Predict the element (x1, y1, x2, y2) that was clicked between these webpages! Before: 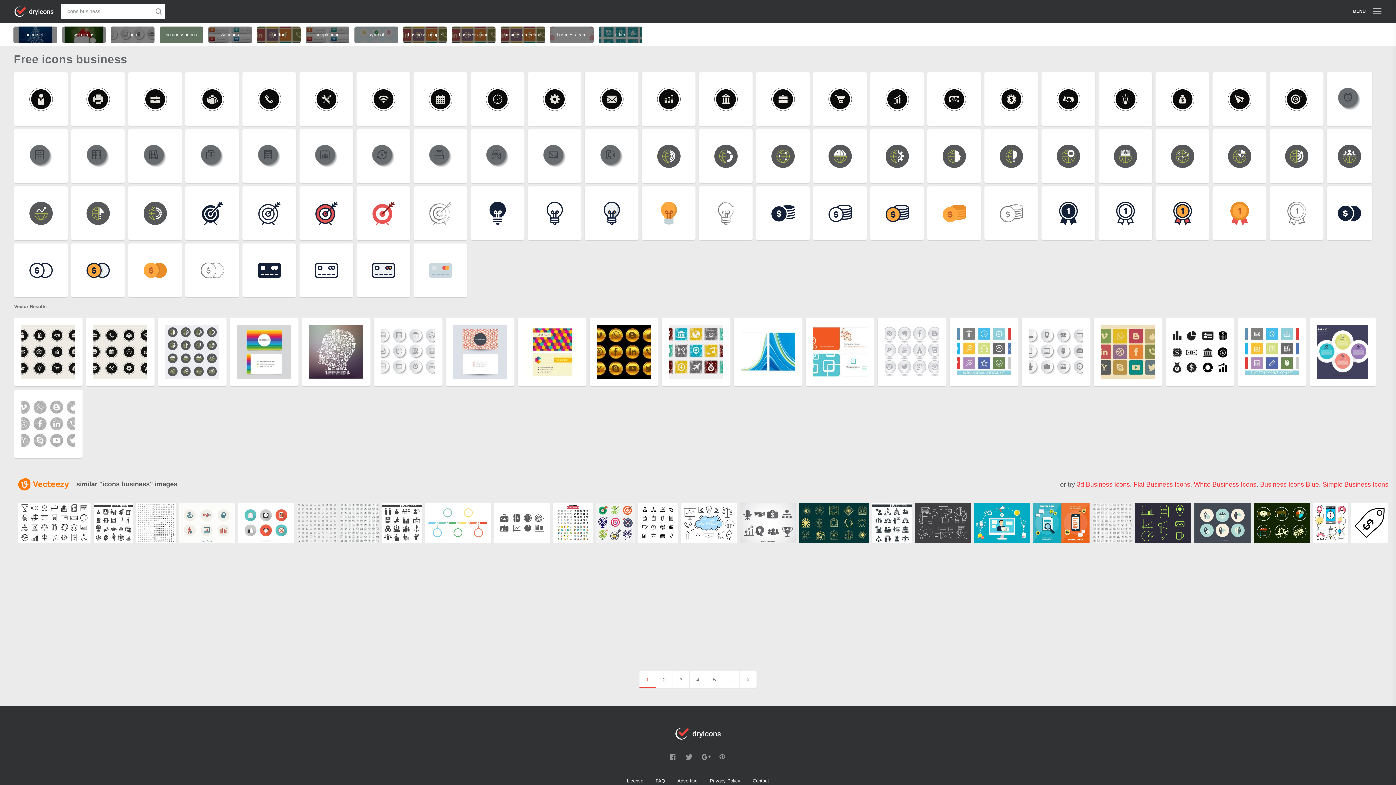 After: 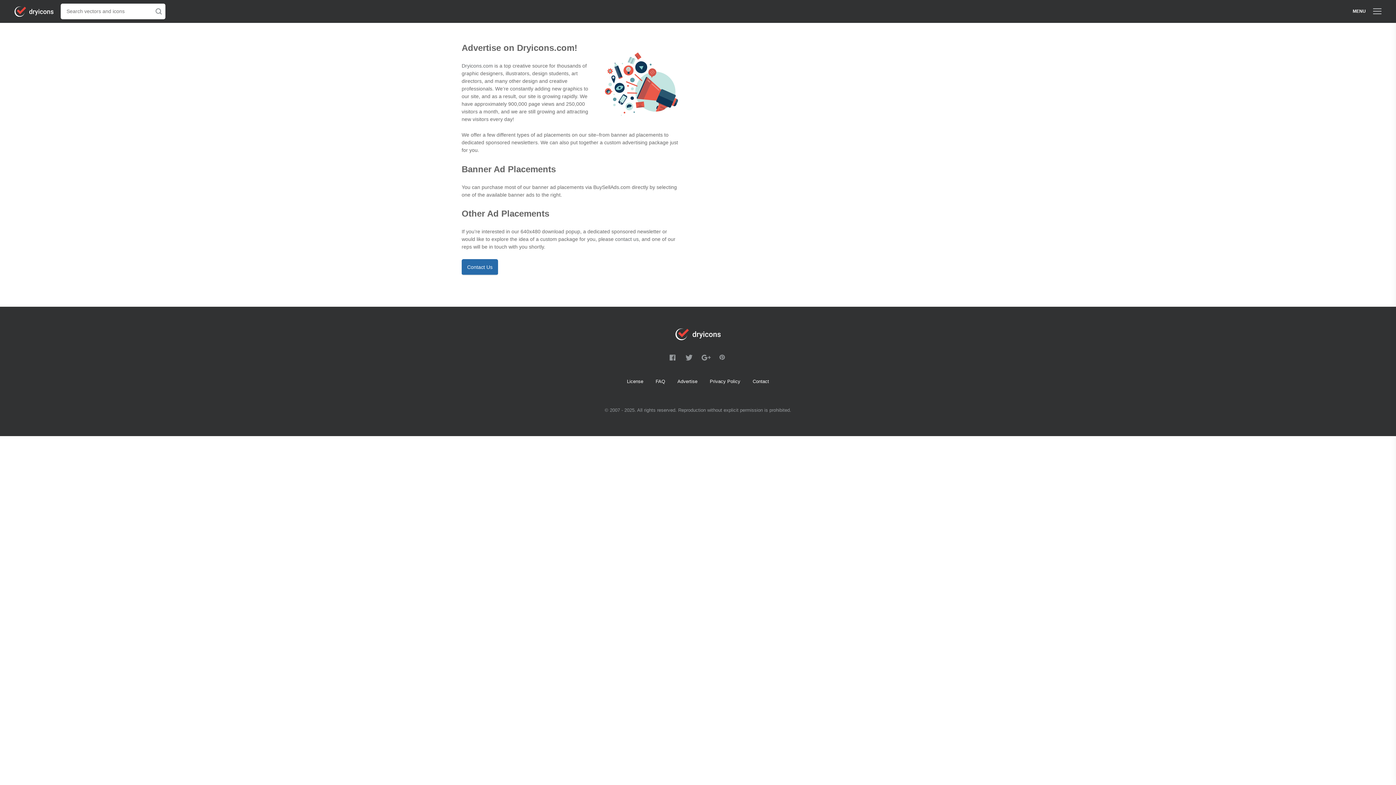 Action: bbox: (677, 778, 697, 784) label: Advertise